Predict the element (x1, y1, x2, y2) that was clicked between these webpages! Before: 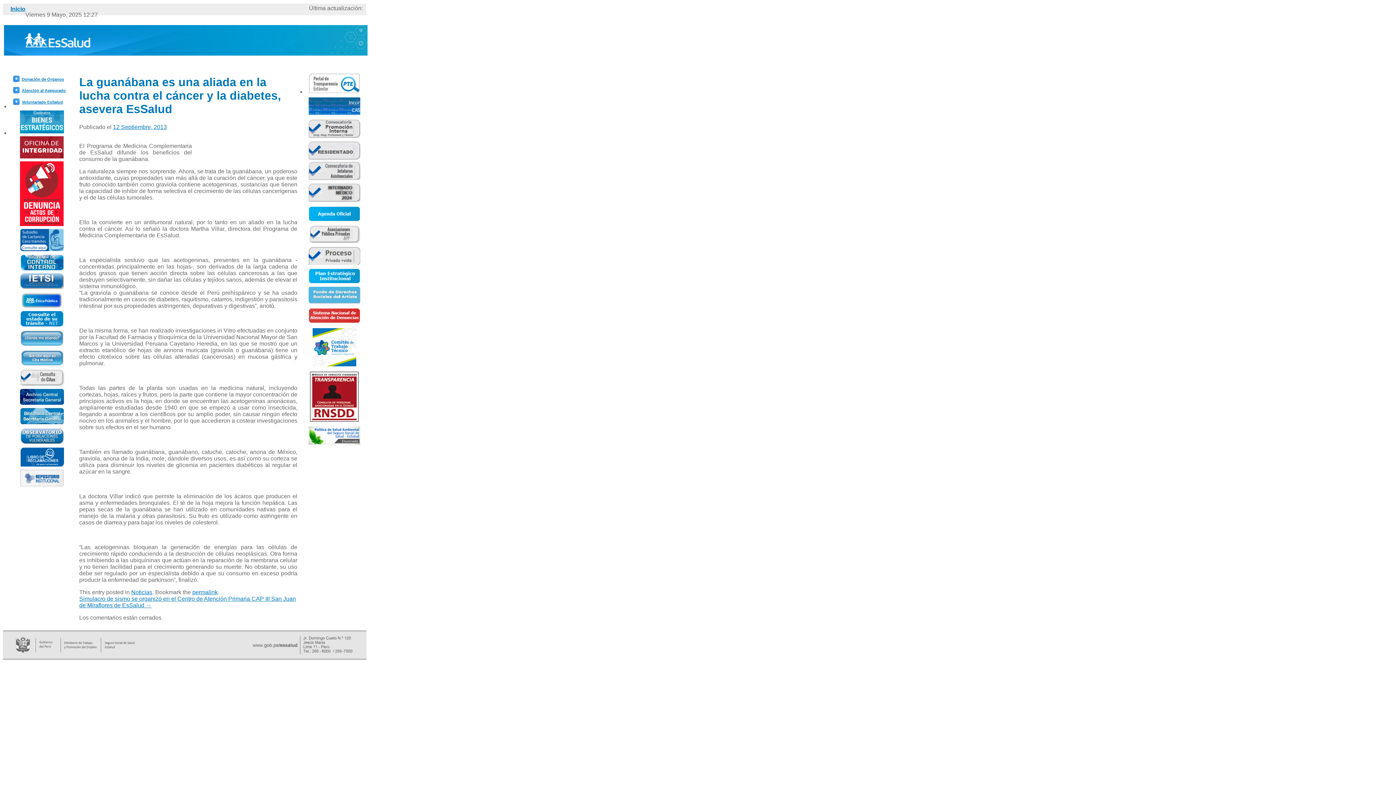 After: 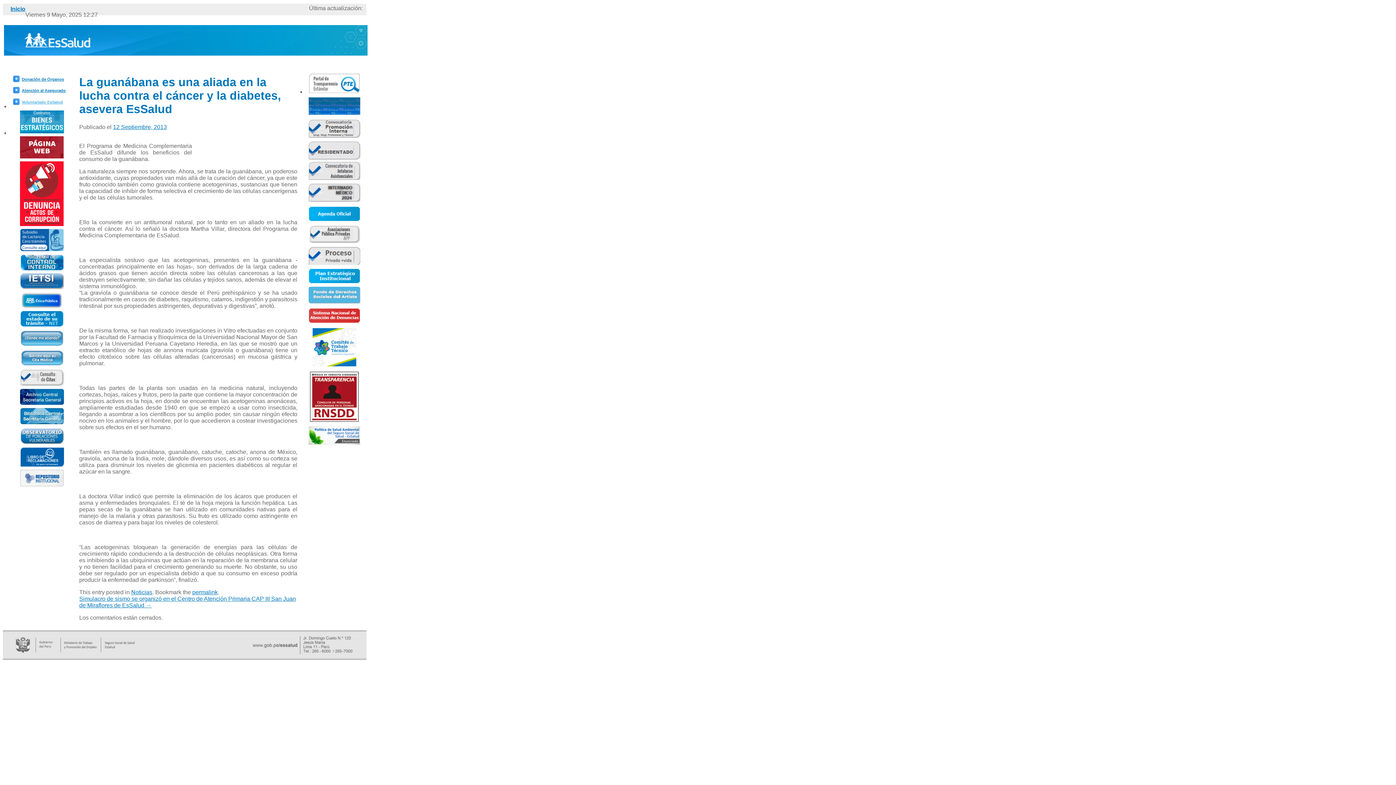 Action: bbox: (21, 100, 62, 104) label: Voluntariado EsSalud